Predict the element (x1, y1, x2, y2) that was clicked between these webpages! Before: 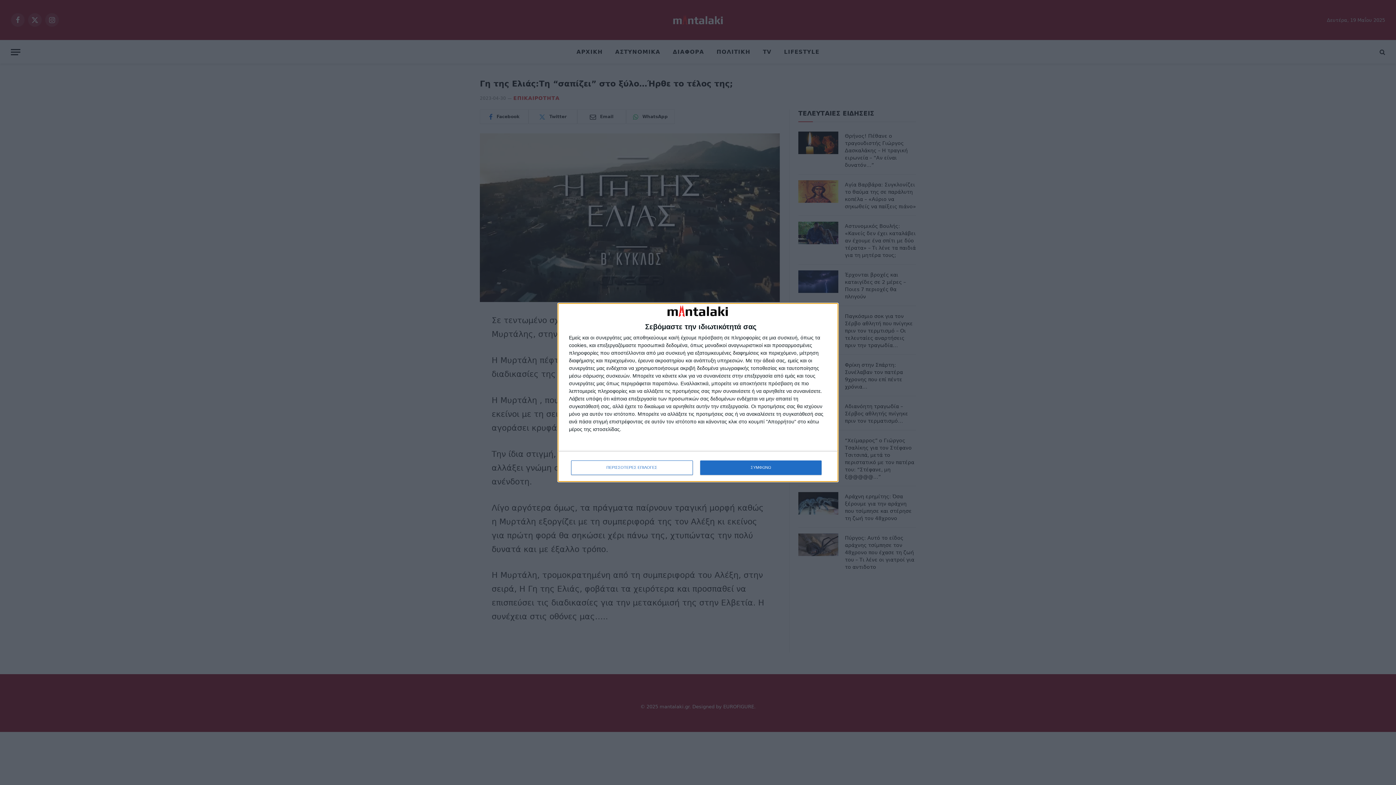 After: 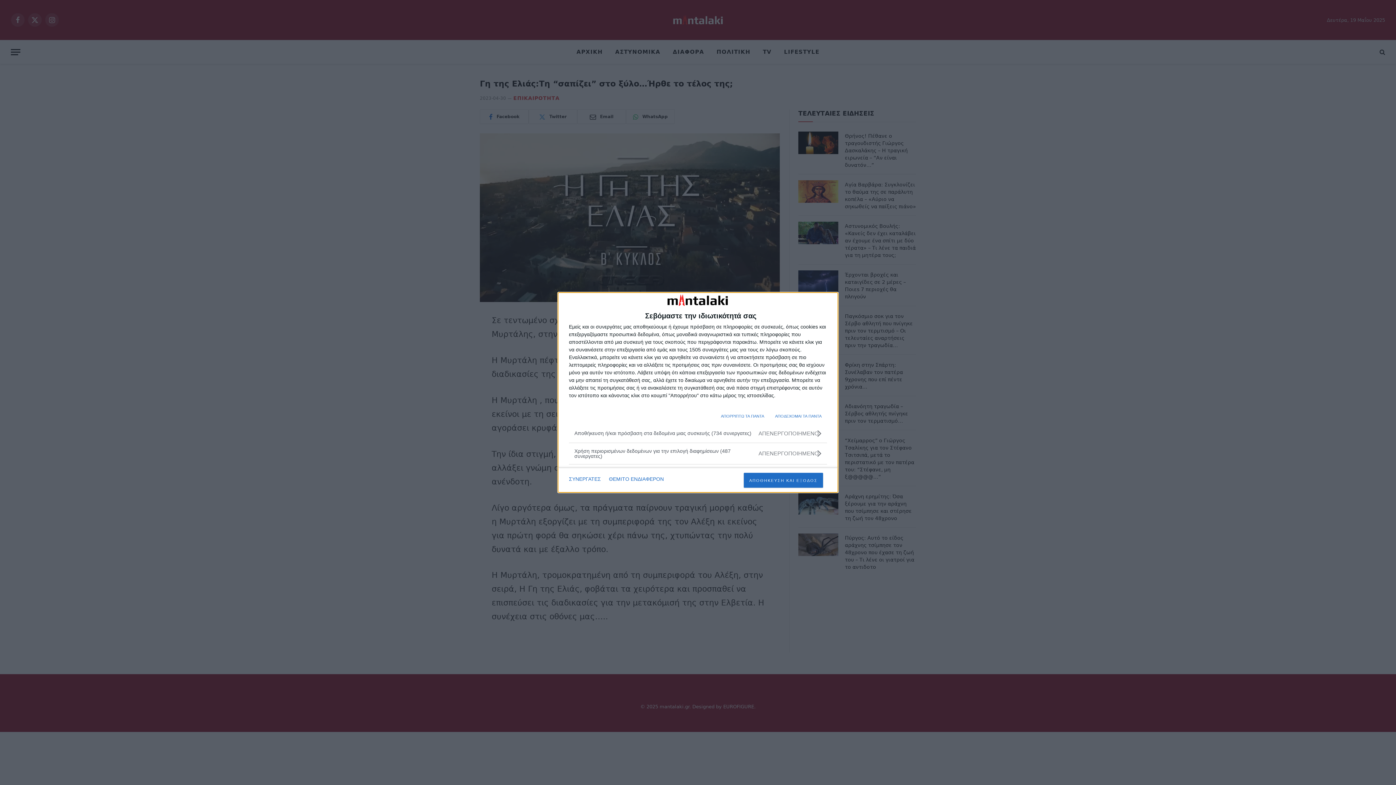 Action: bbox: (571, 460, 692, 475) label: ΠΕΡΙΣΣΟΤΕΡΕΣ ΕΠΙΛΟΓΕΣ